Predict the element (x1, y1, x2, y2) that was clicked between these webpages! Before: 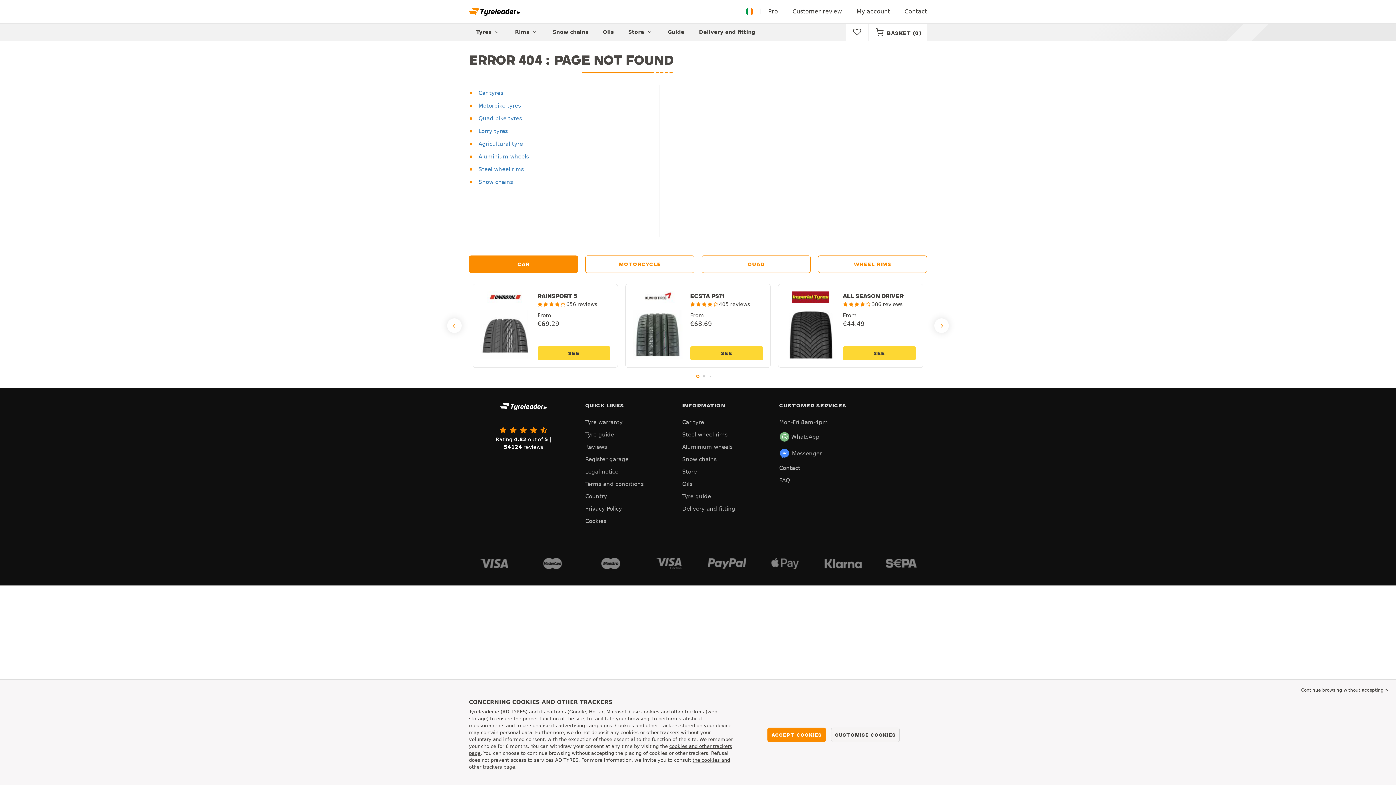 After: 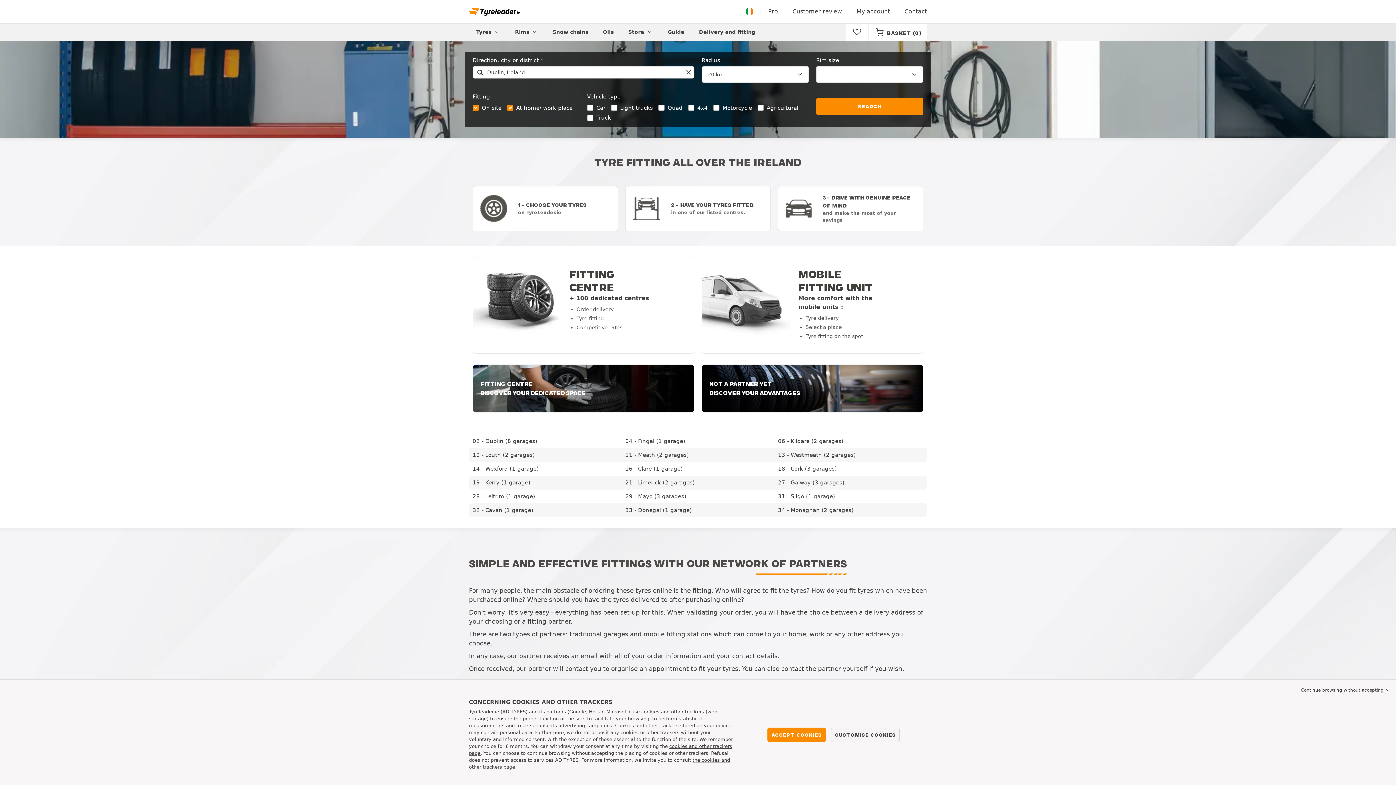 Action: bbox: (691, 23, 762, 40) label: Delivery and fitting